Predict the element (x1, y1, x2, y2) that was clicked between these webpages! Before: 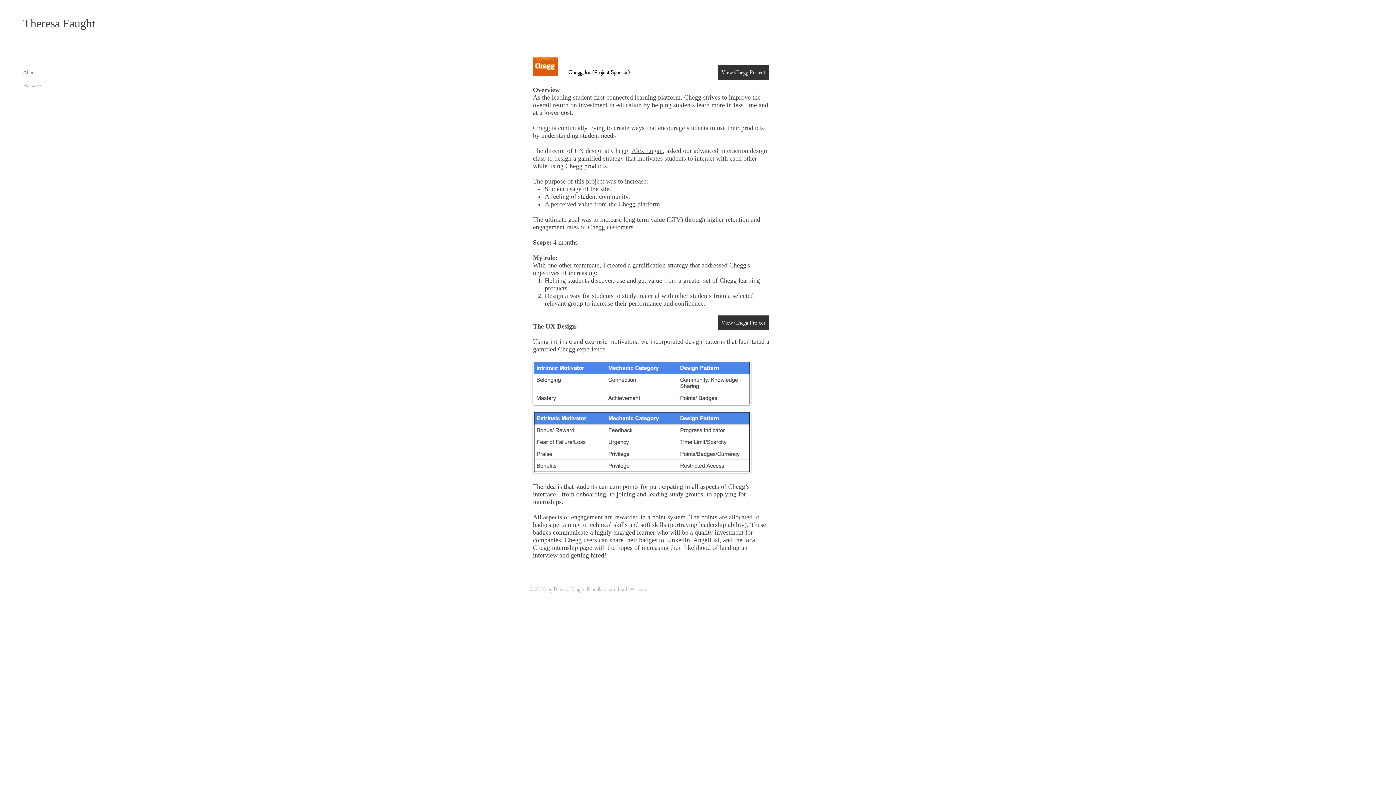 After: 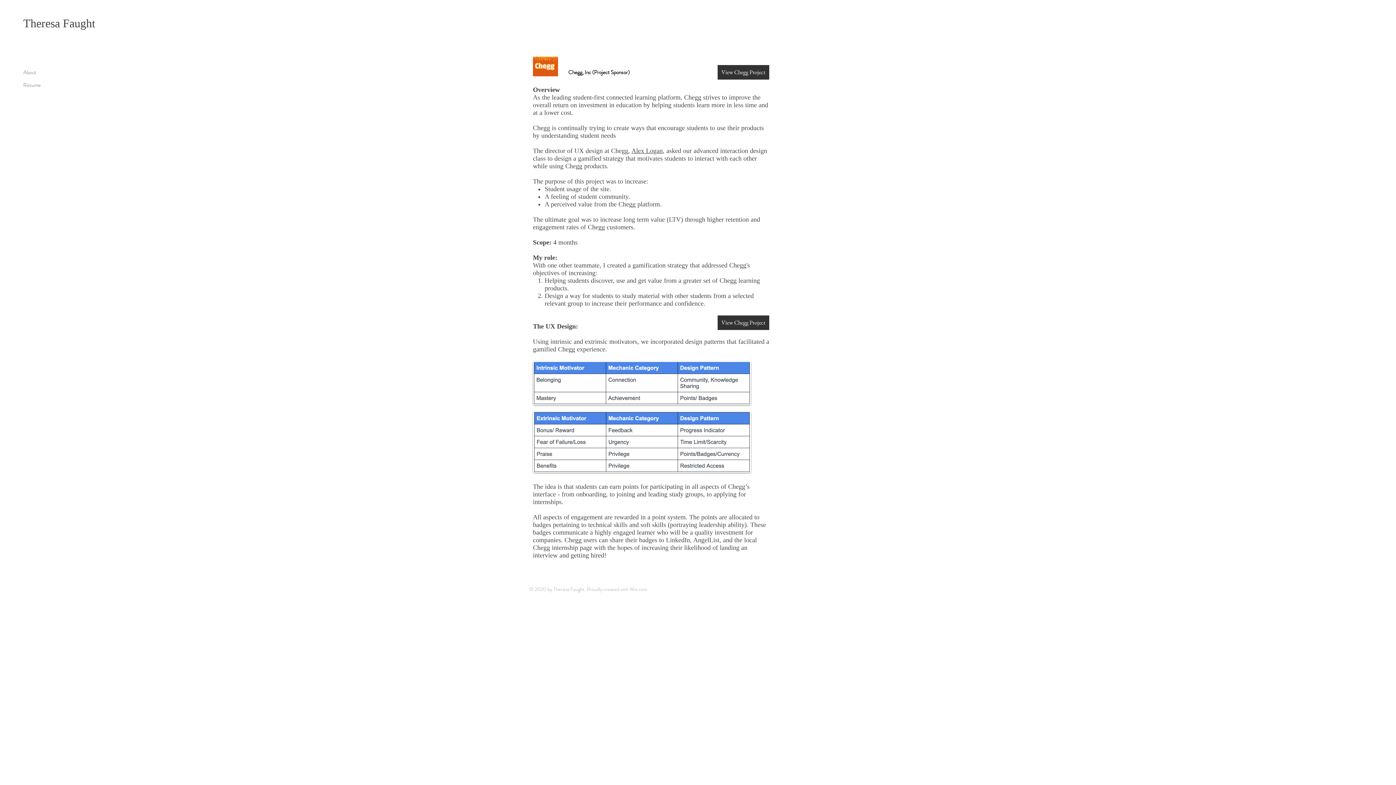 Action: label: Wix.com bbox: (629, 585, 647, 593)